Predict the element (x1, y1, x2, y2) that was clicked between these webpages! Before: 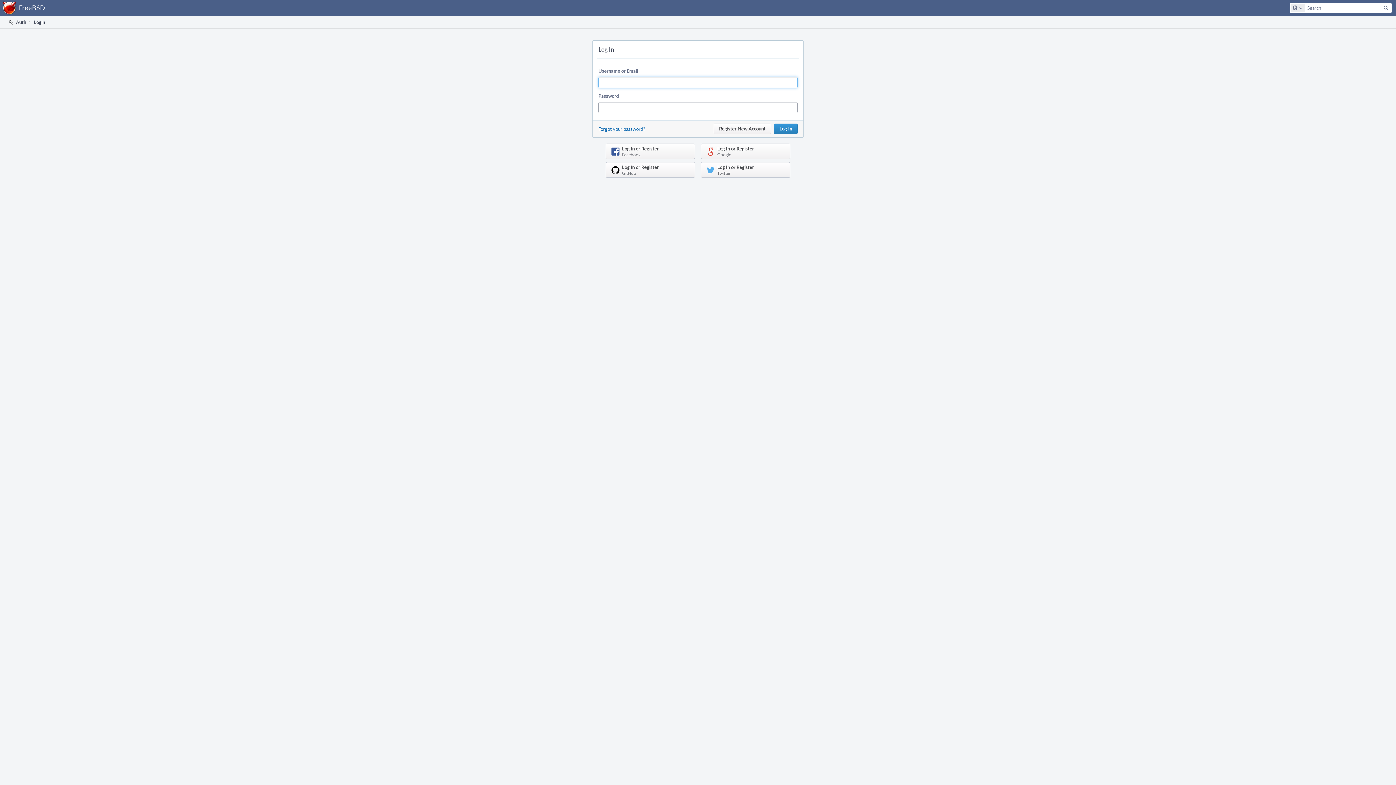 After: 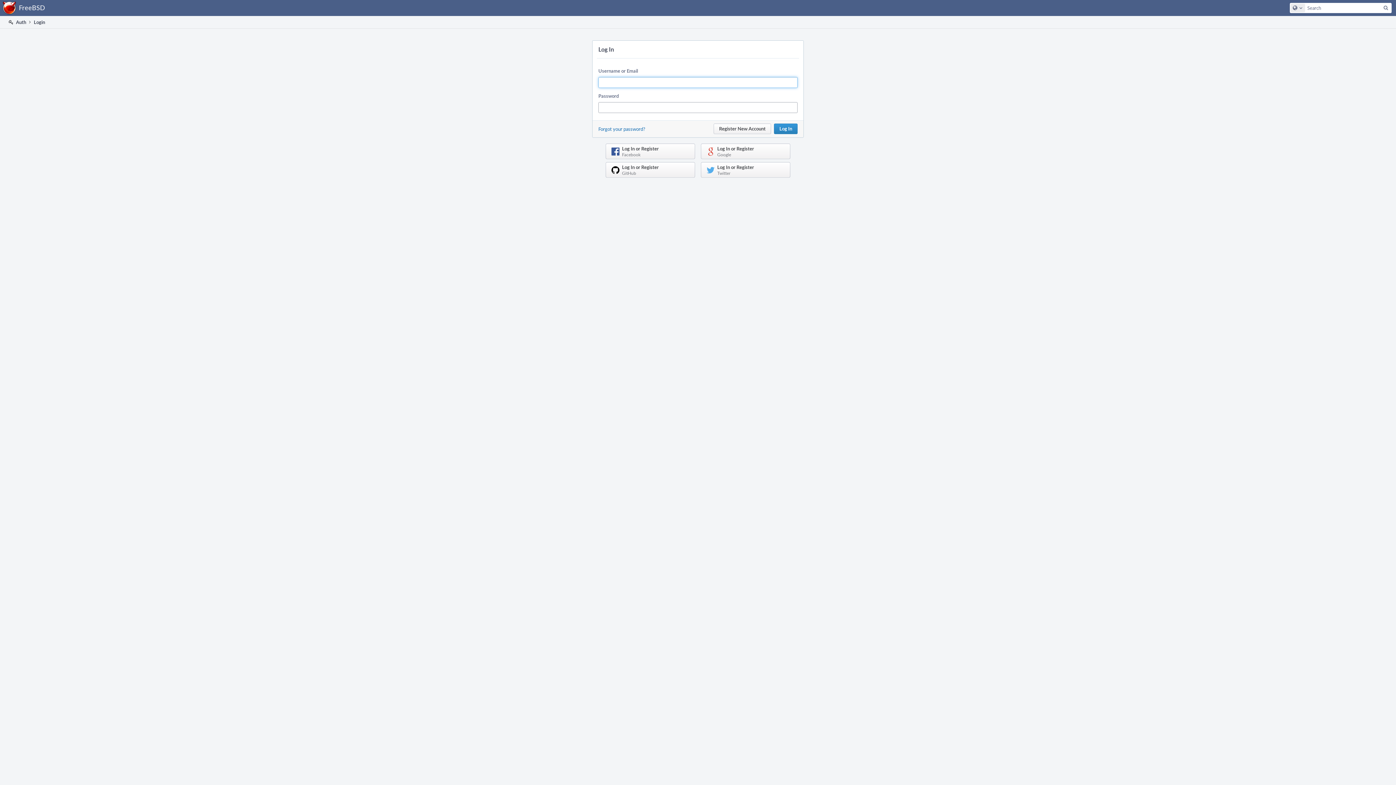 Action: label:  Auth bbox: (7, 16, 26, 28)